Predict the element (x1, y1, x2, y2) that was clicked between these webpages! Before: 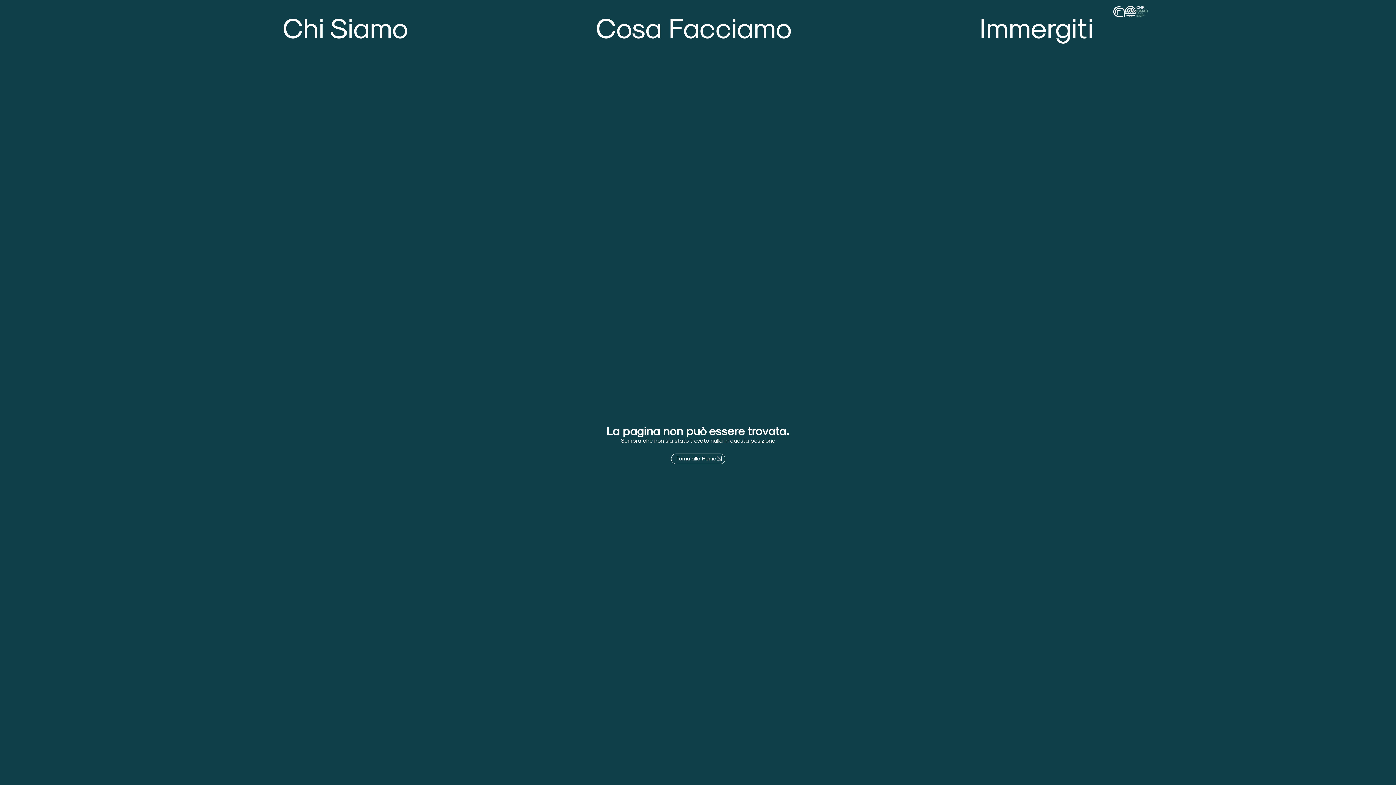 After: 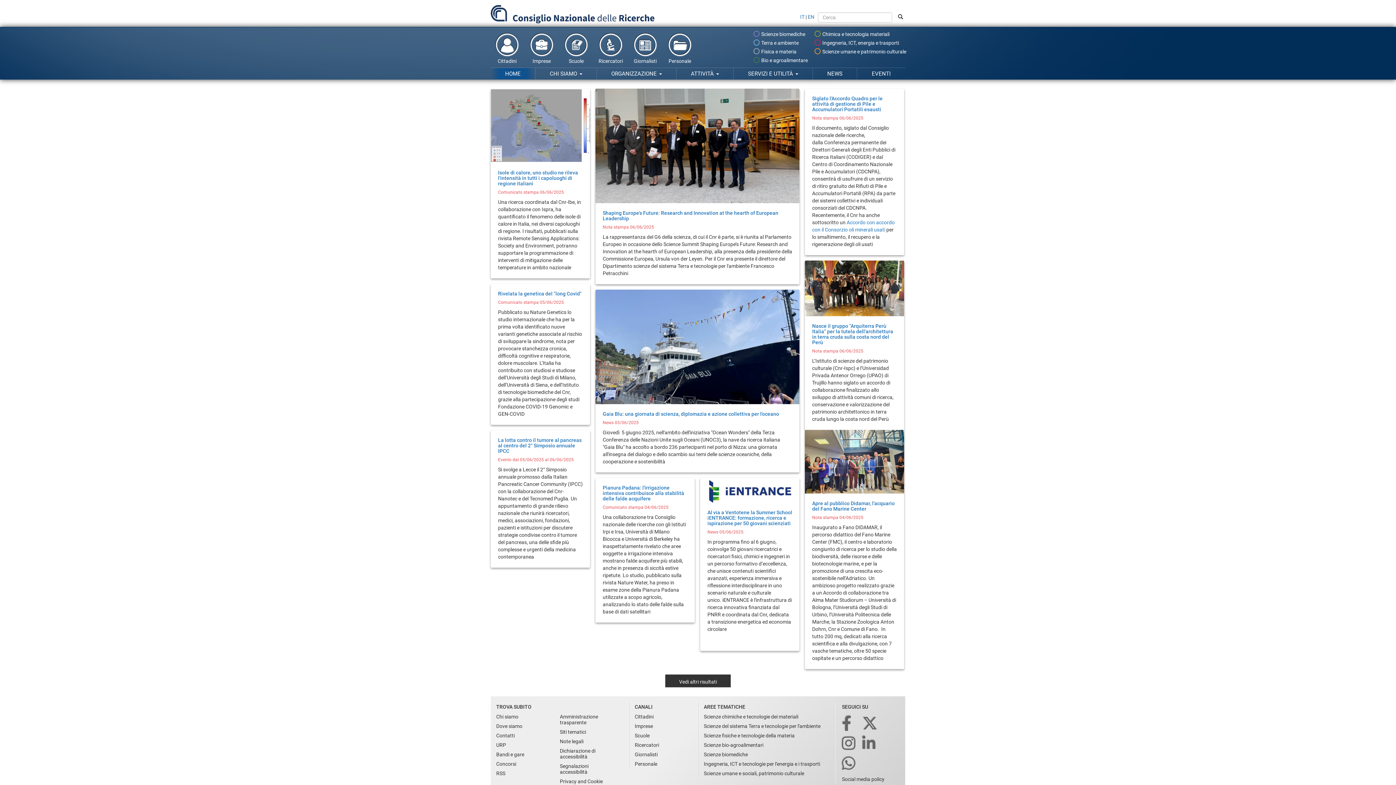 Action: bbox: (1136, 5, 1148, 17)